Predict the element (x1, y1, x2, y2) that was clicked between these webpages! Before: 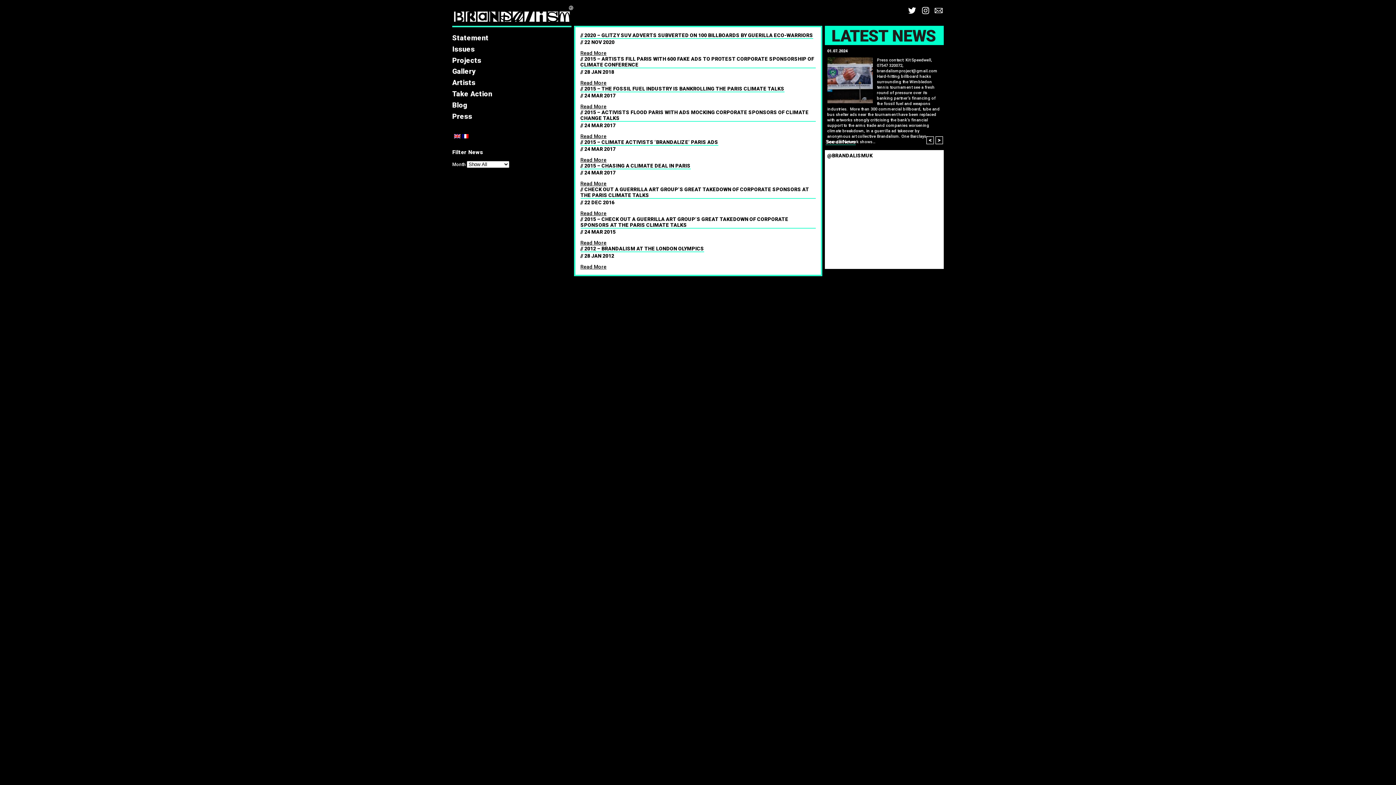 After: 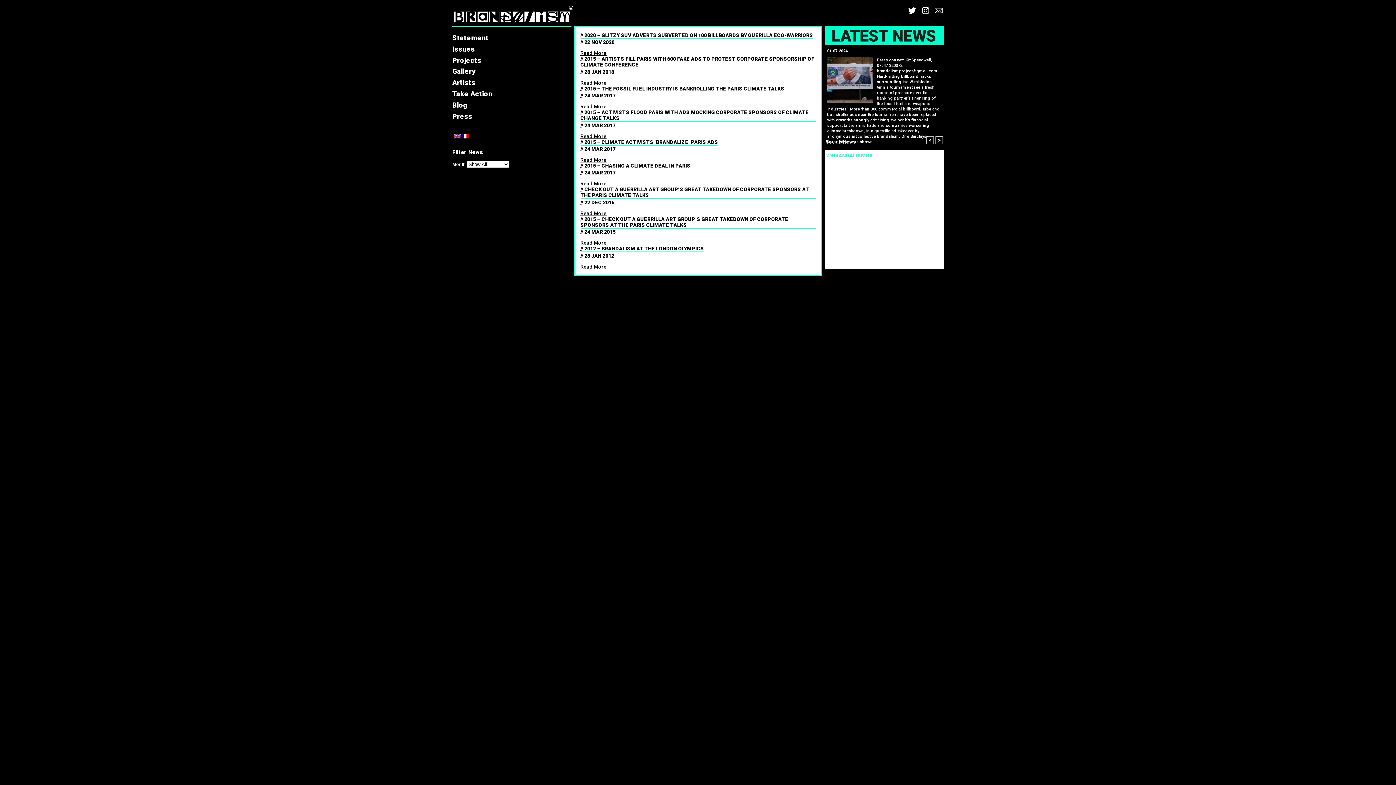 Action: label: @BRANDALISMUK bbox: (827, 152, 872, 158)